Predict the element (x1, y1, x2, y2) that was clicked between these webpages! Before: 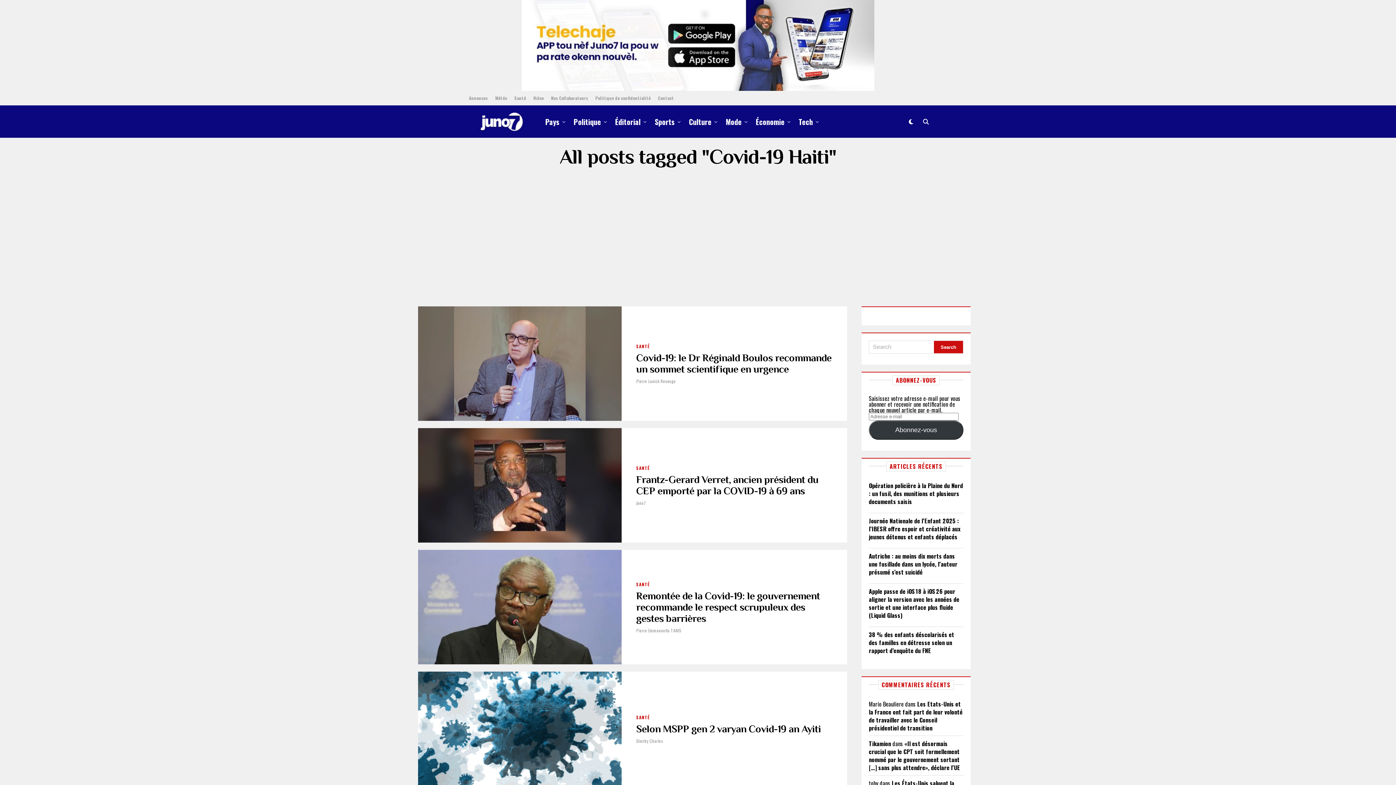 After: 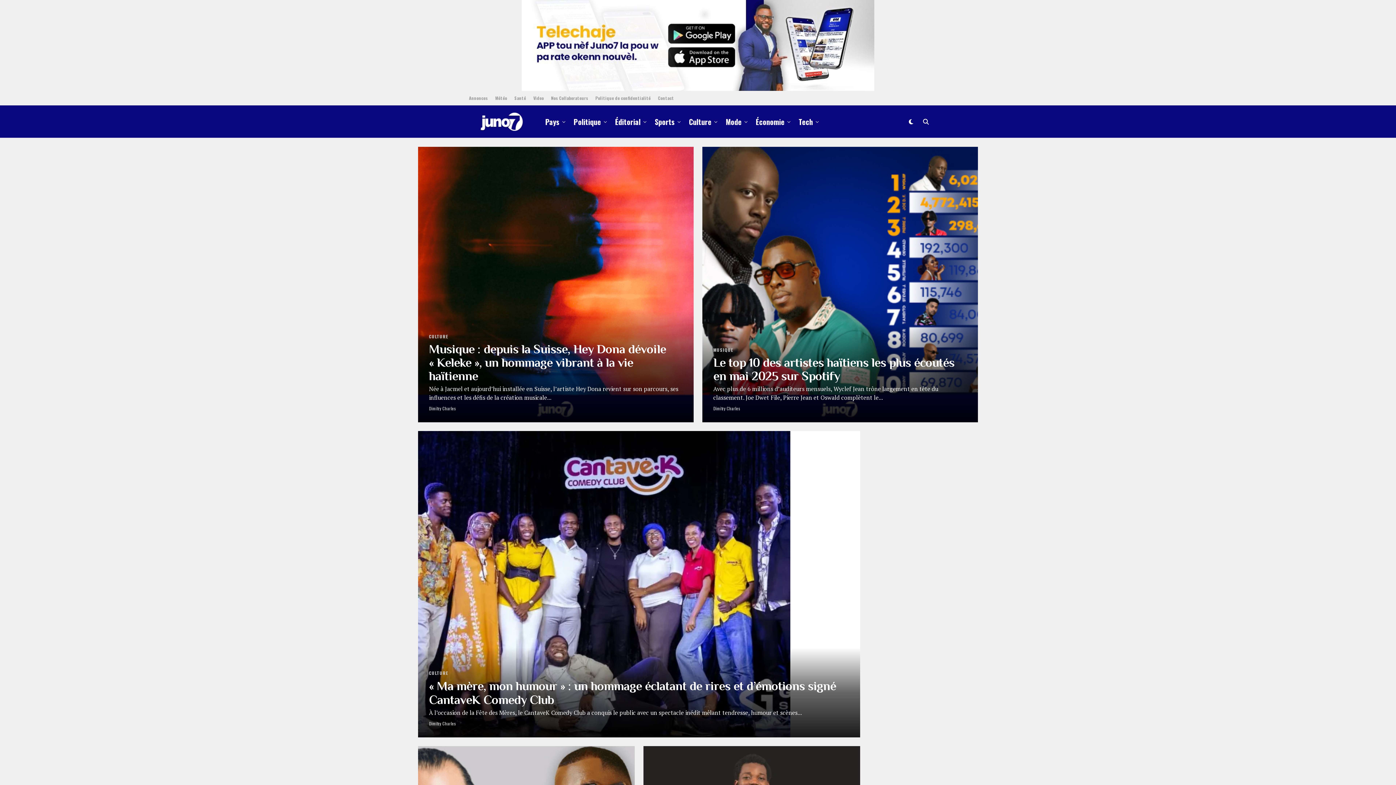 Action: label: Culture bbox: (685, 105, 715, 138)